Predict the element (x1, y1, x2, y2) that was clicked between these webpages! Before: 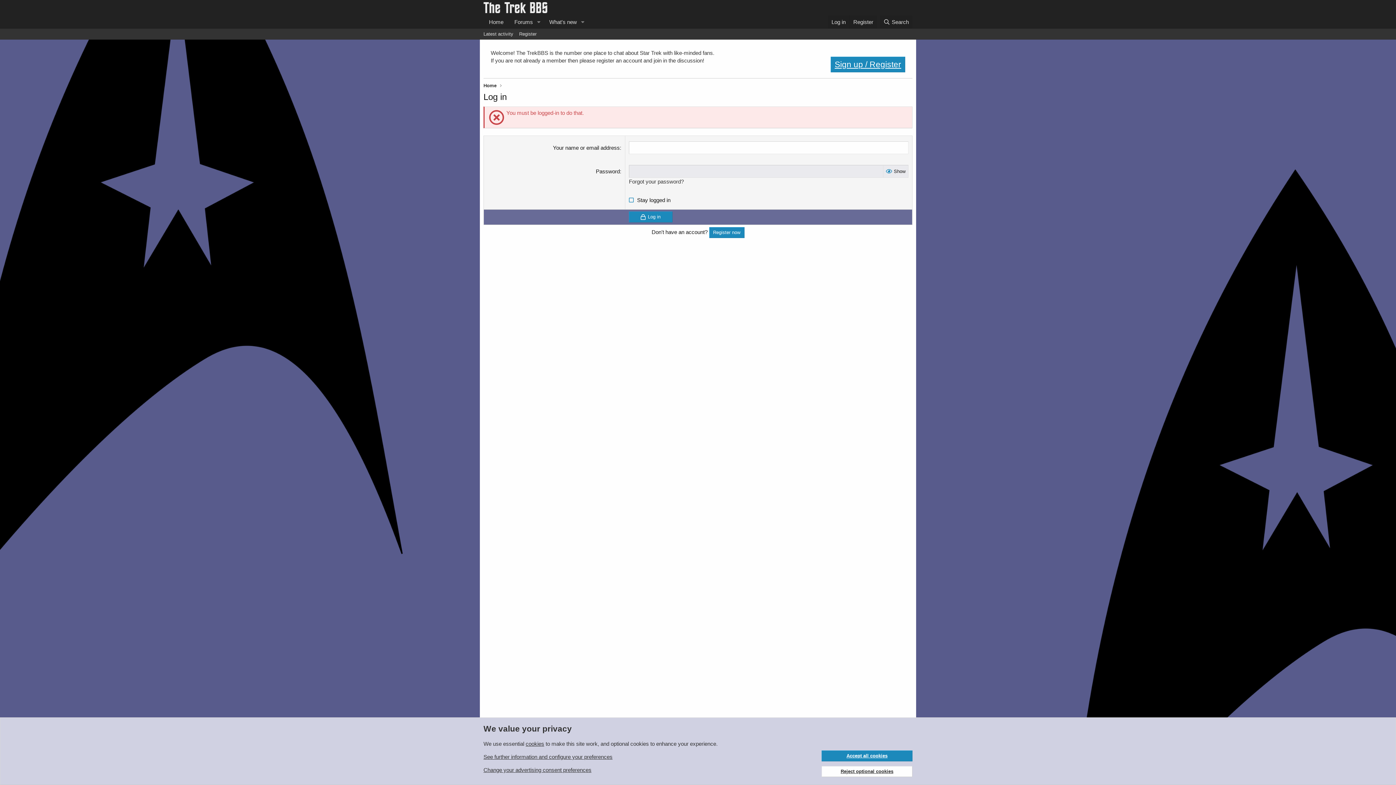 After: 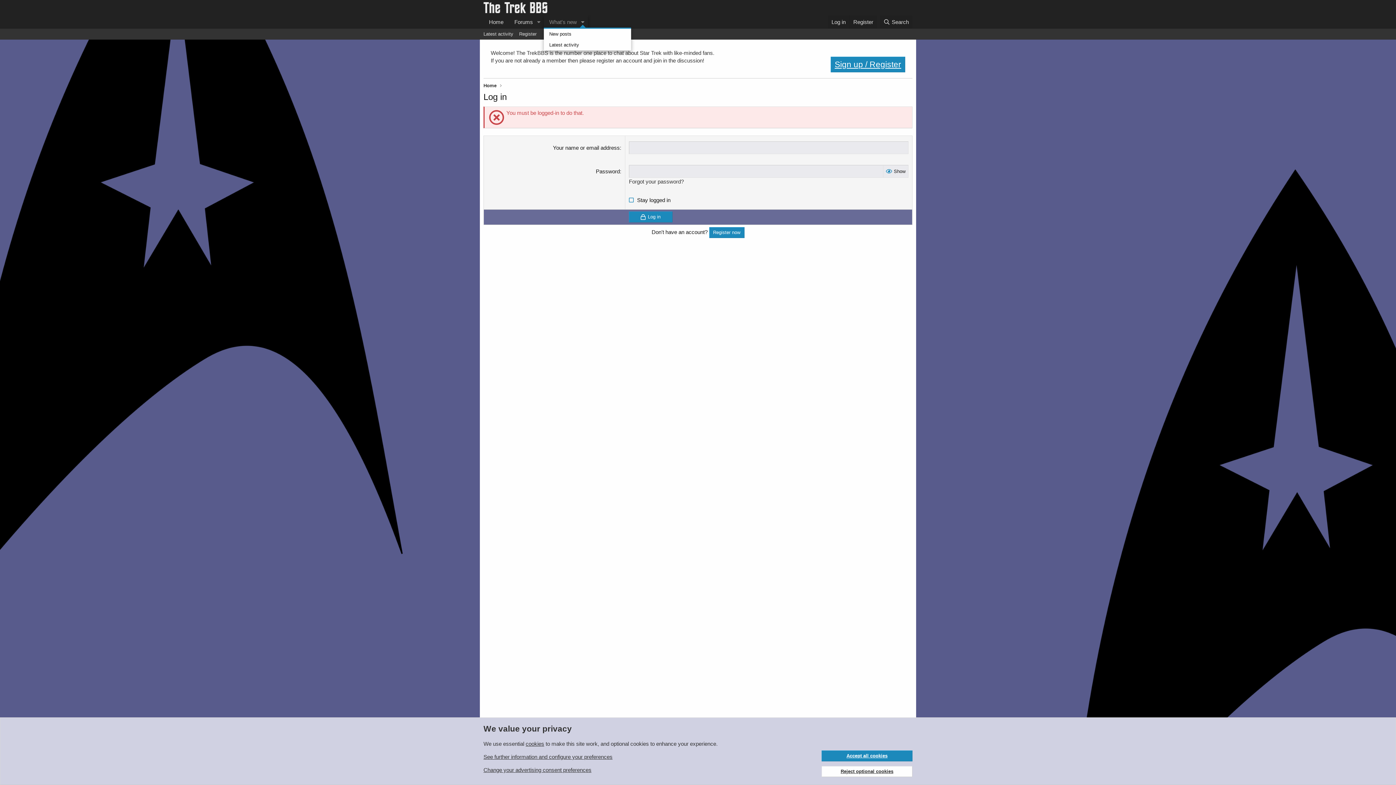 Action: label: Toggle expanded bbox: (577, 15, 587, 28)